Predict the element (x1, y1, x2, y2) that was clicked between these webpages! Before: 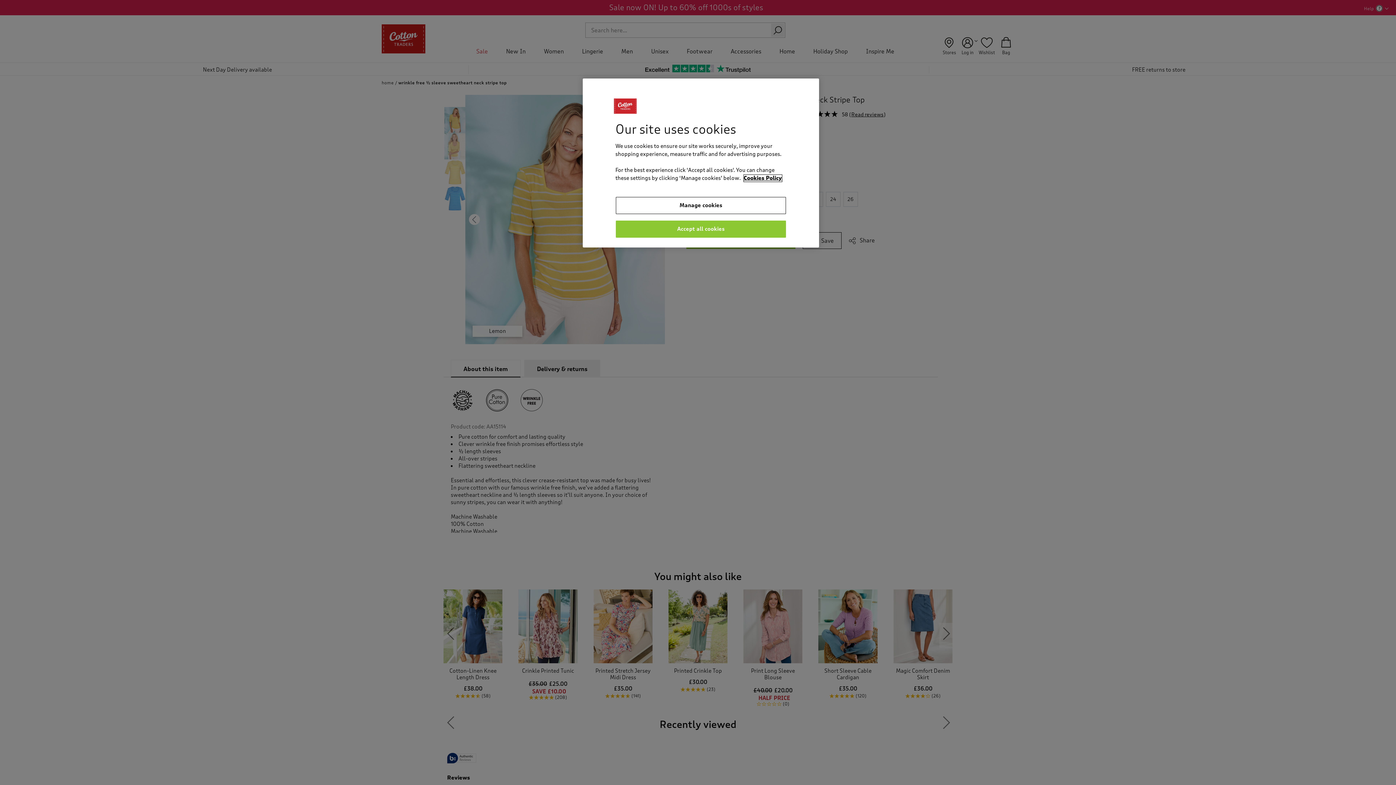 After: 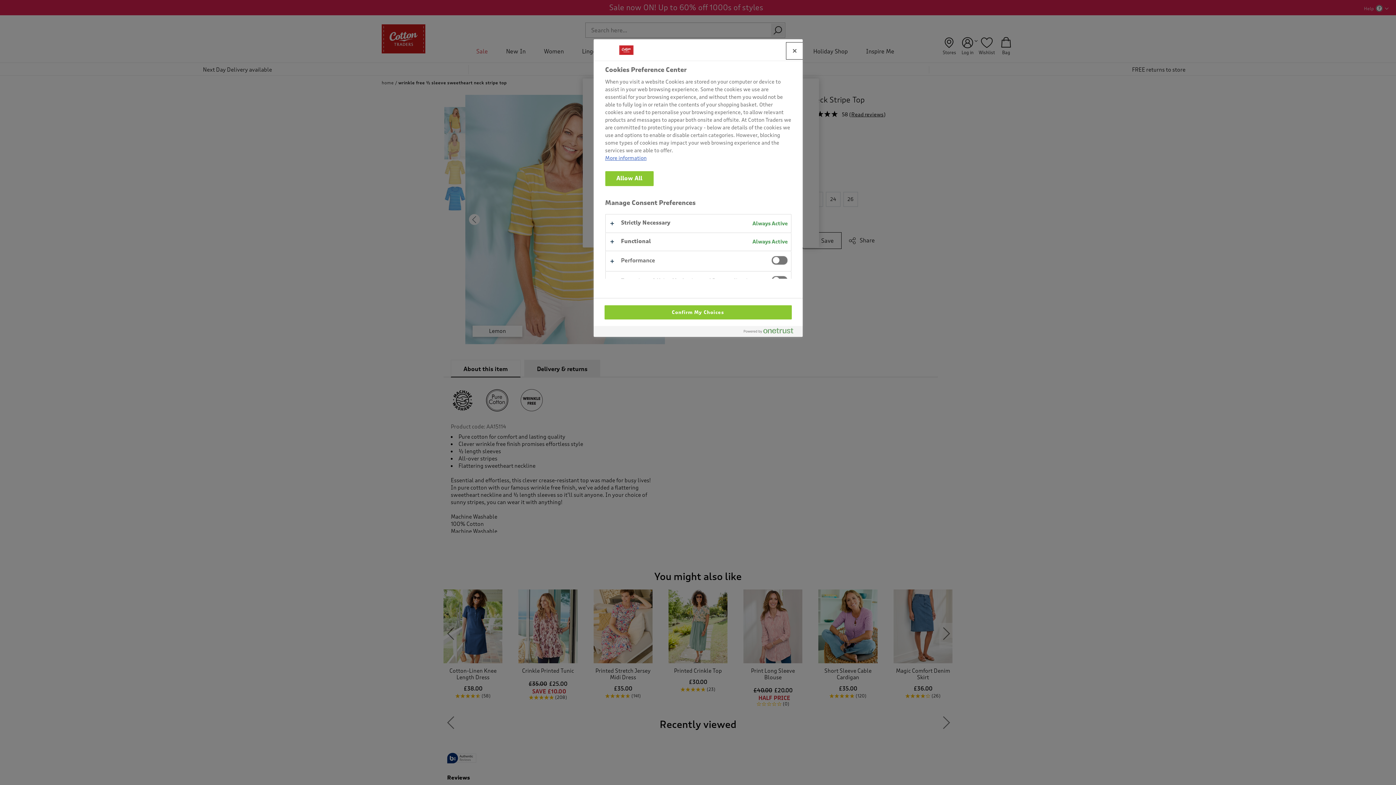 Action: bbox: (615, 197, 786, 214) label: Manage cookies